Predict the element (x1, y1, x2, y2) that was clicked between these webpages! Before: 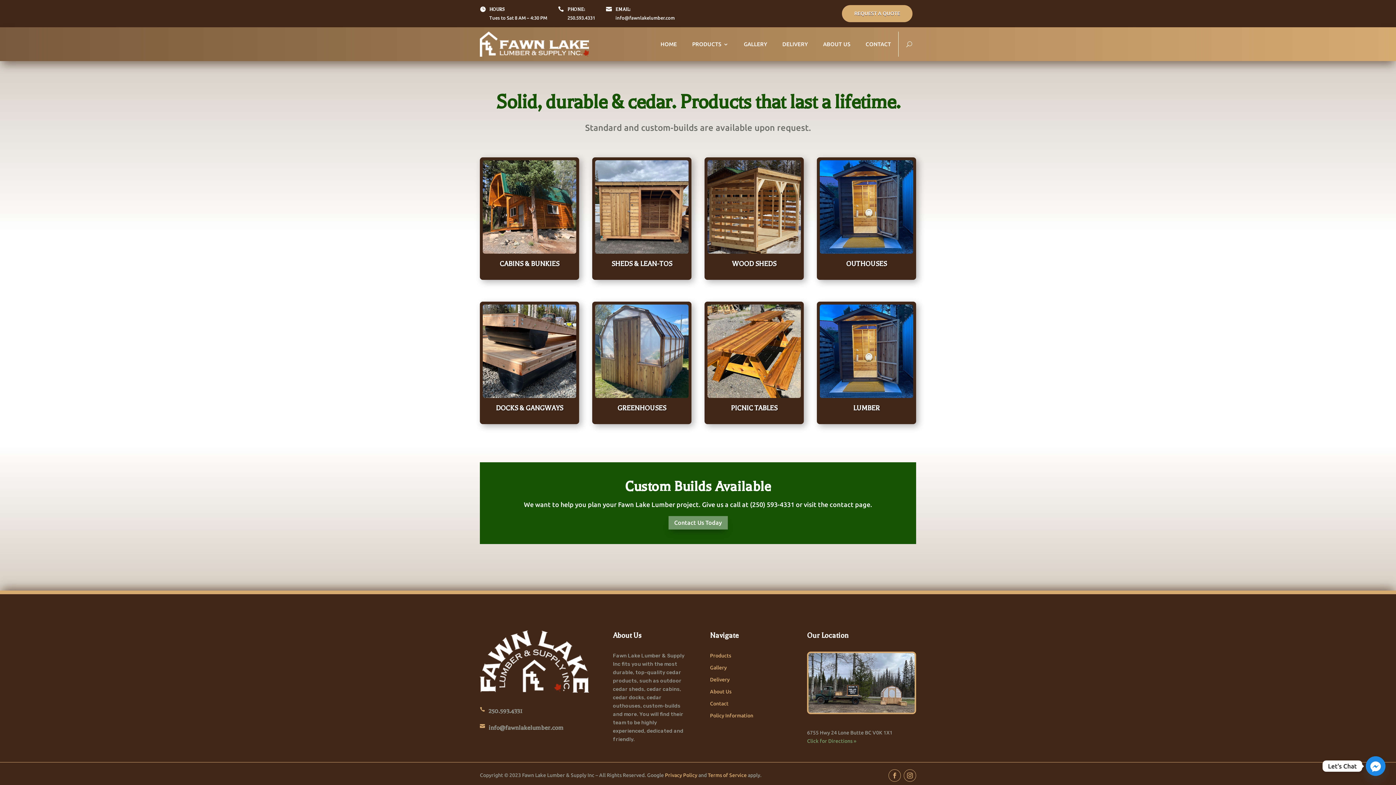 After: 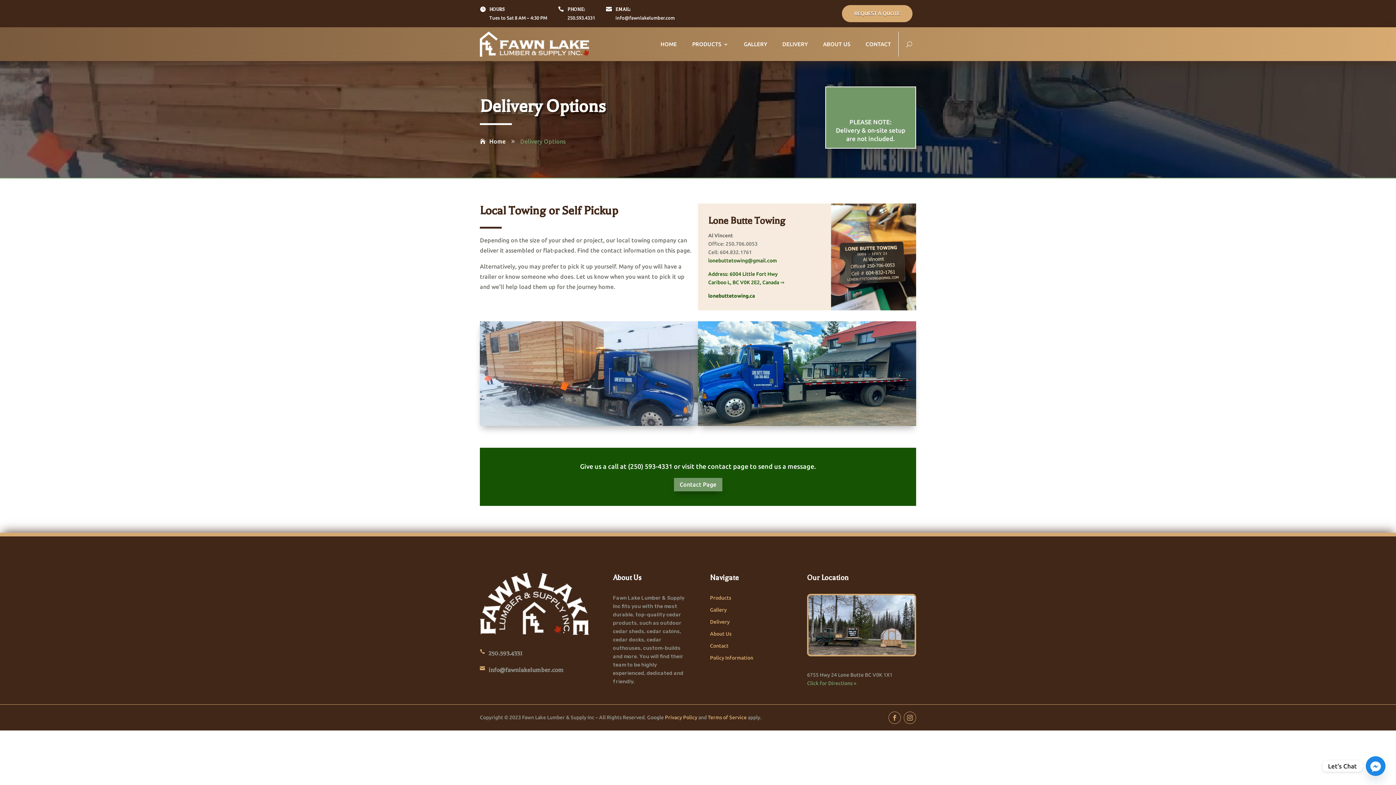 Action: bbox: (710, 676, 729, 682) label: Delivery